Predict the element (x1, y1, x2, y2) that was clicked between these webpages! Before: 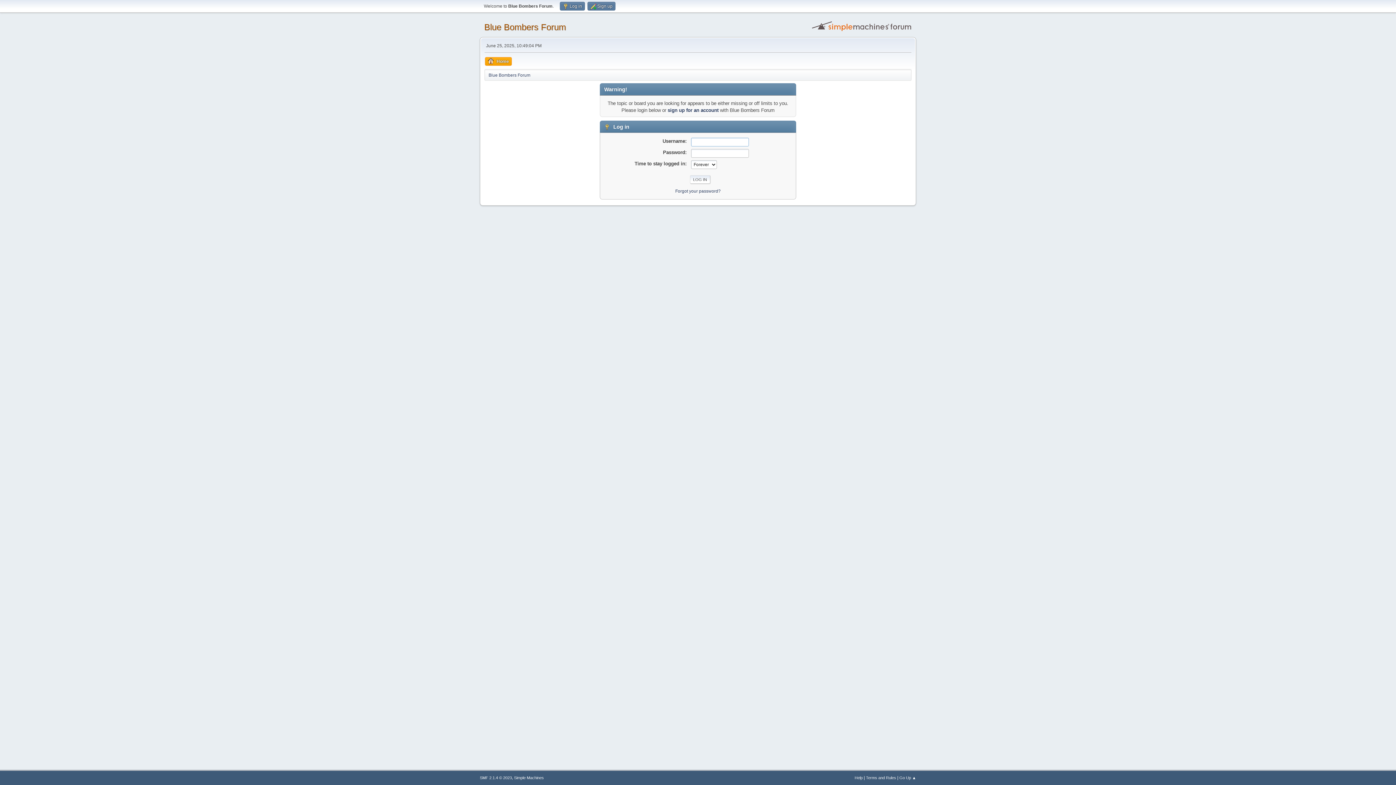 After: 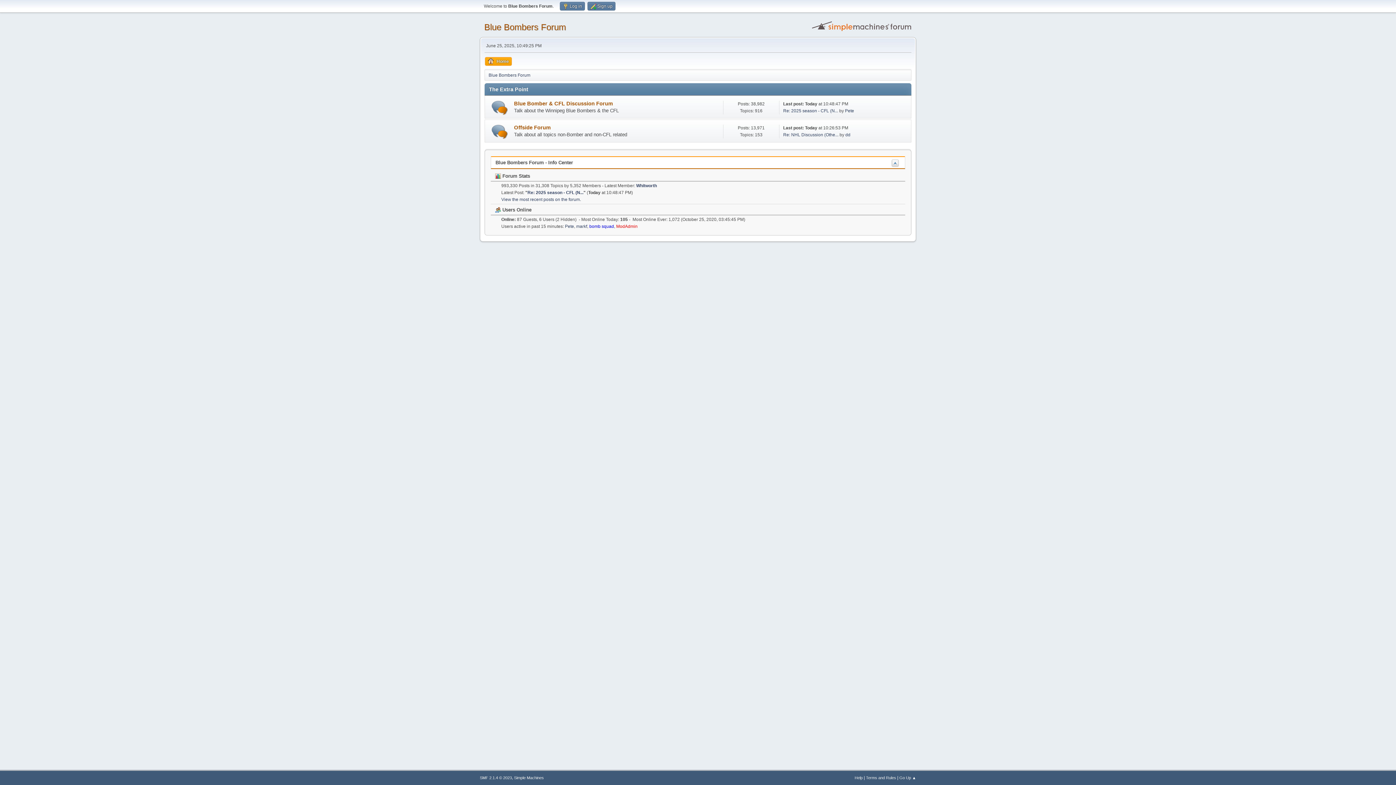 Action: bbox: (488, 68, 530, 79) label: Blue Bombers Forum